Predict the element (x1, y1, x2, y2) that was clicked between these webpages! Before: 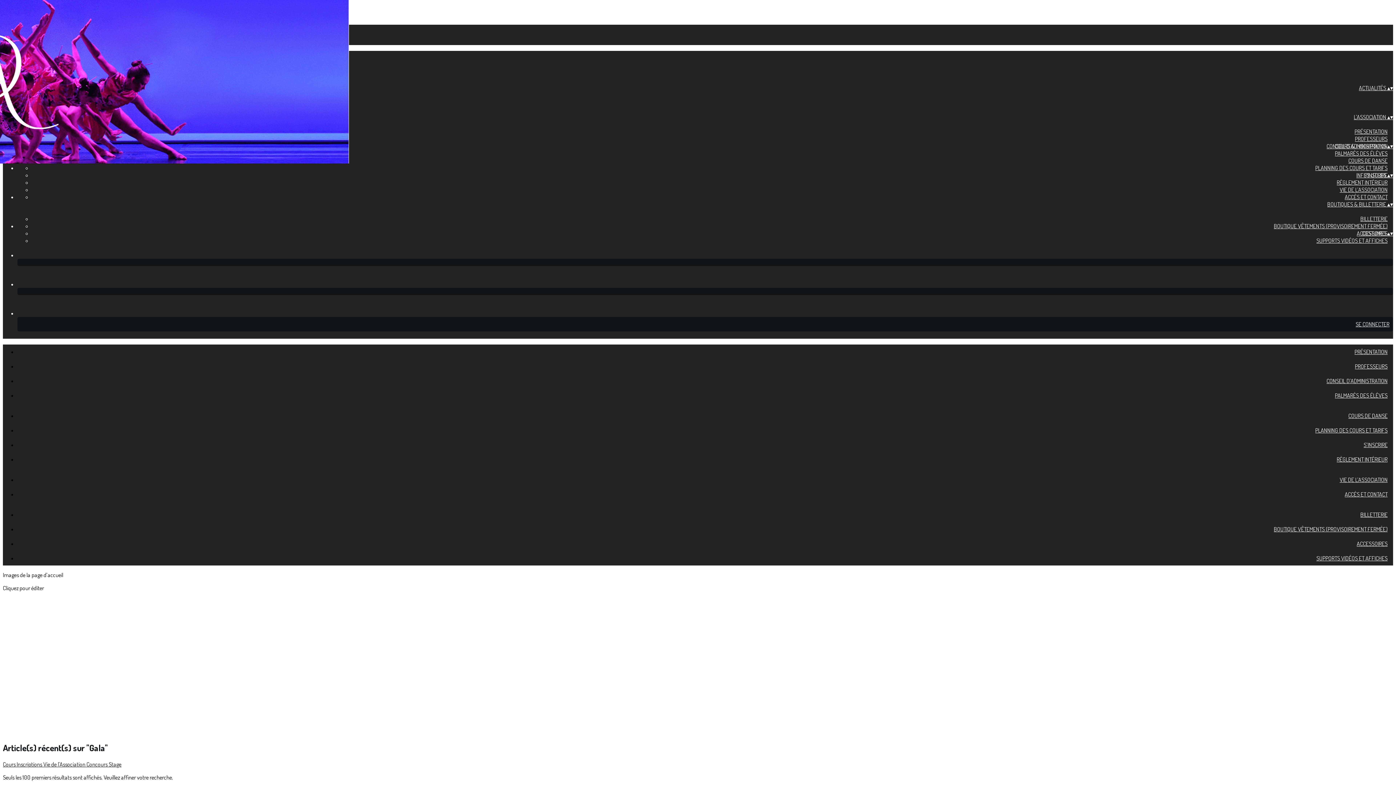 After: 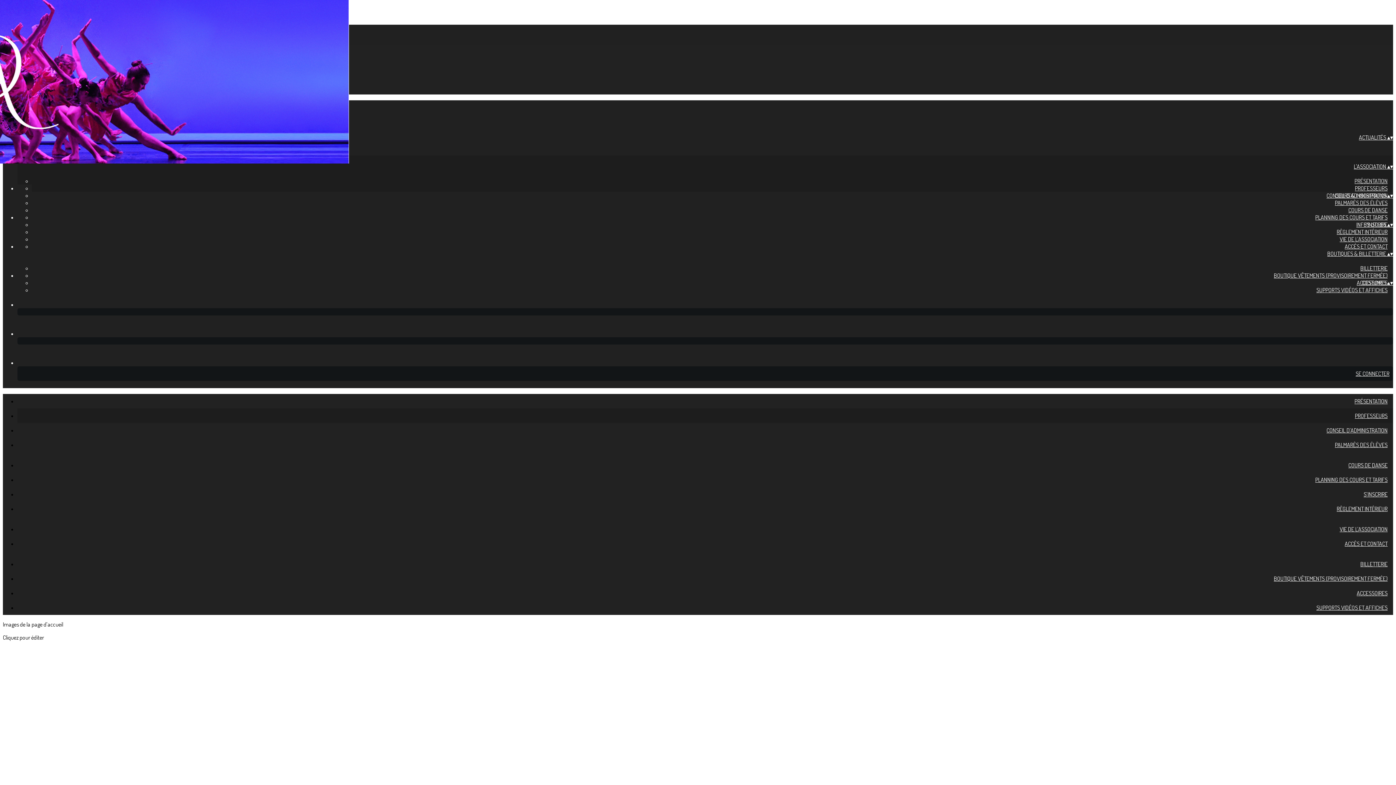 Action: bbox: (1349, 362, 1393, 370) label: PROFESSEURS